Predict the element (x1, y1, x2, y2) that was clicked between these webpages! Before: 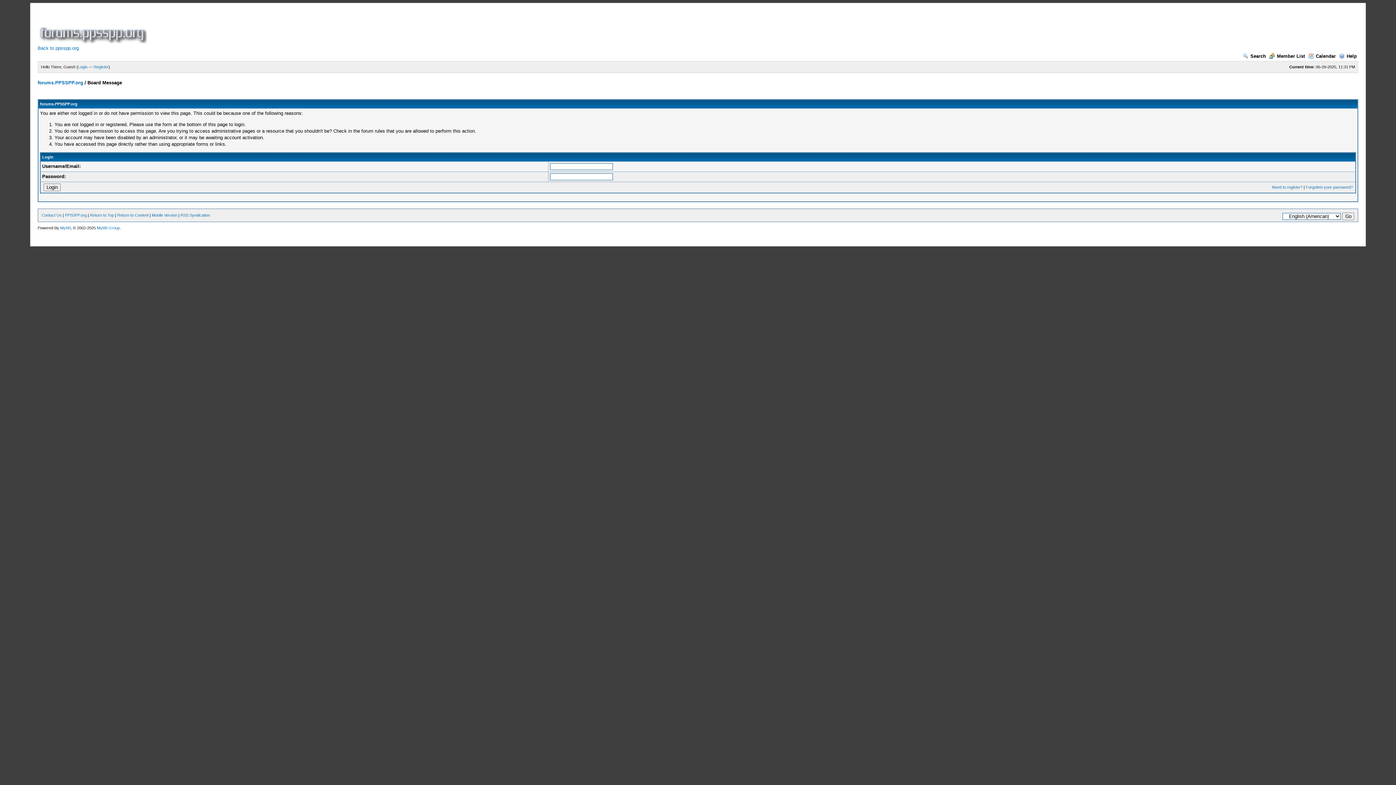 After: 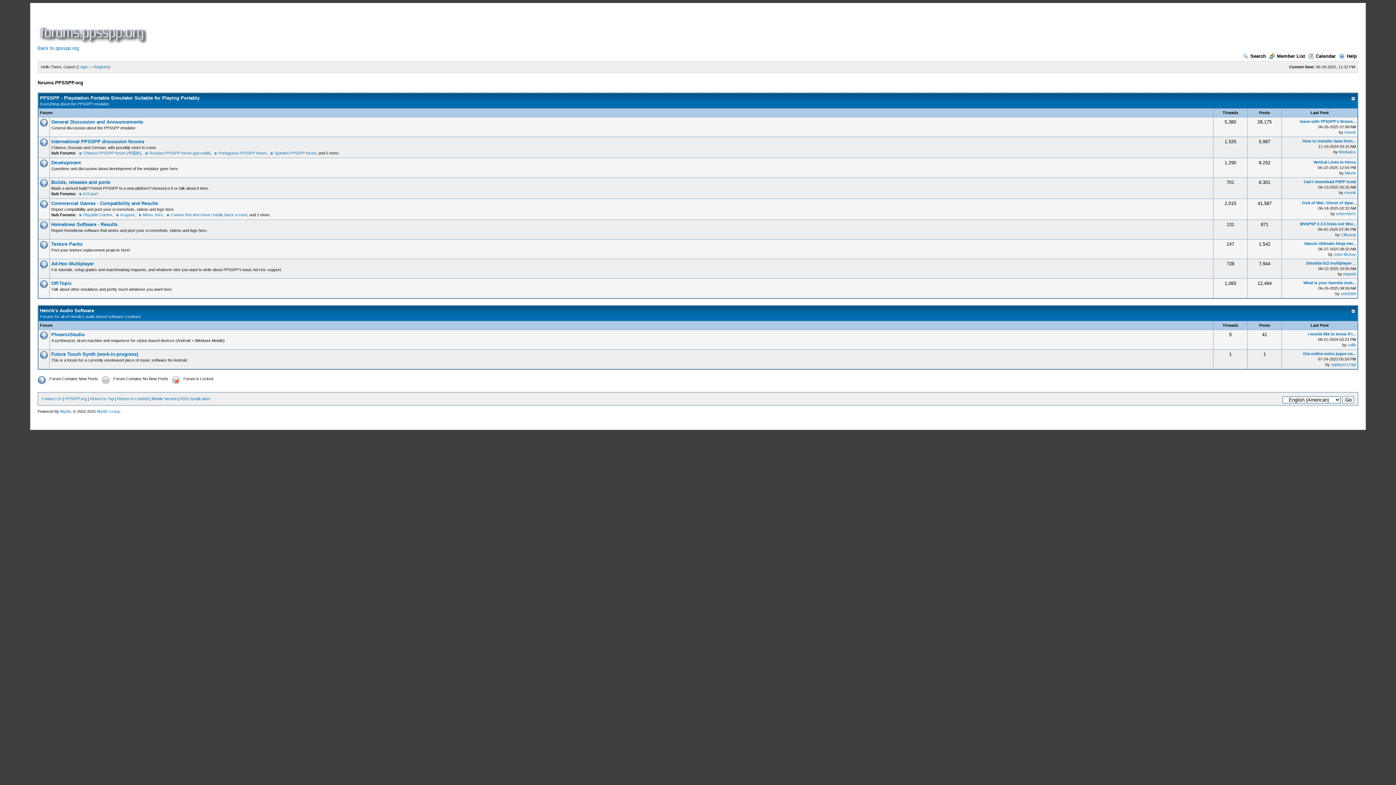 Action: bbox: (37, 38, 146, 44)